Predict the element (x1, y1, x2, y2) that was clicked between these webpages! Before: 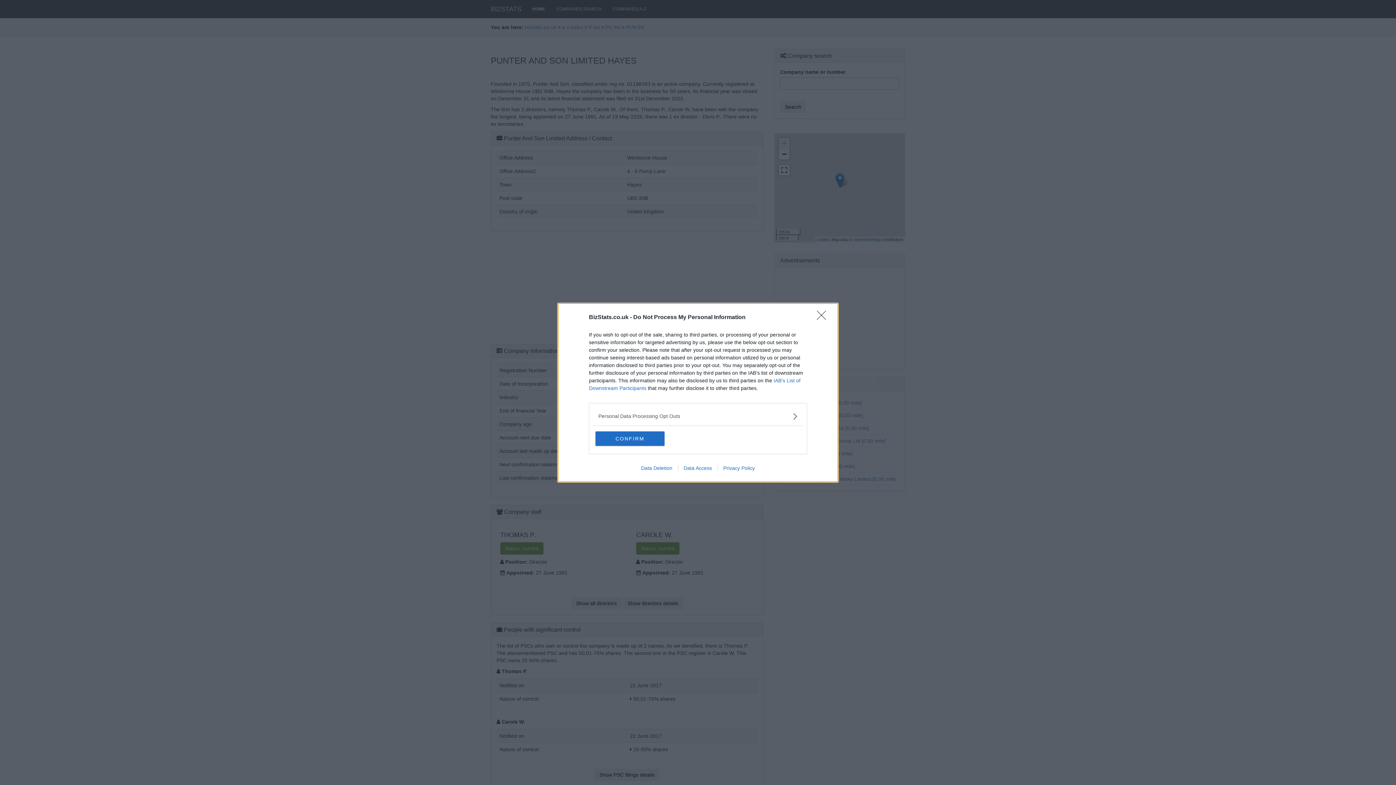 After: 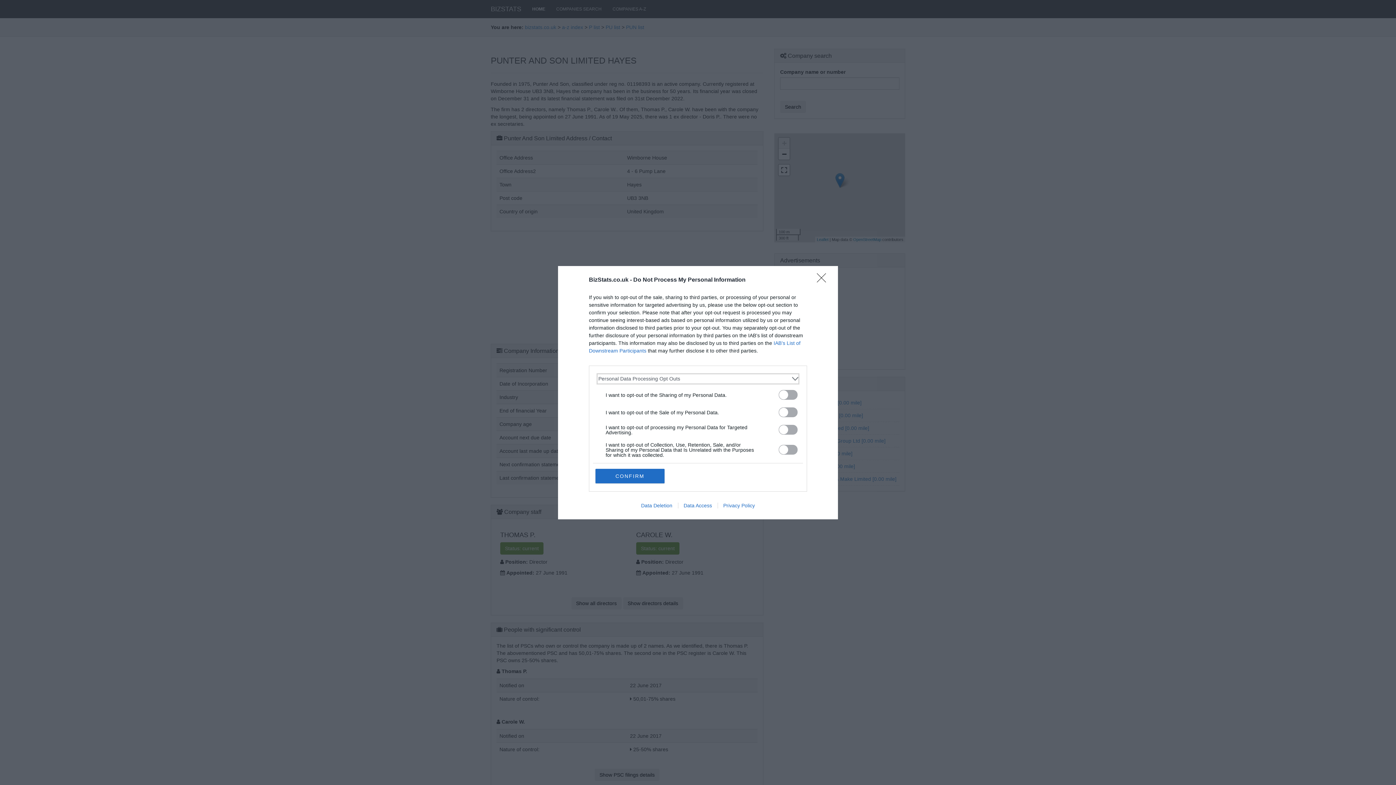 Action: label: Opt-Outs bbox: (598, 412, 797, 420)